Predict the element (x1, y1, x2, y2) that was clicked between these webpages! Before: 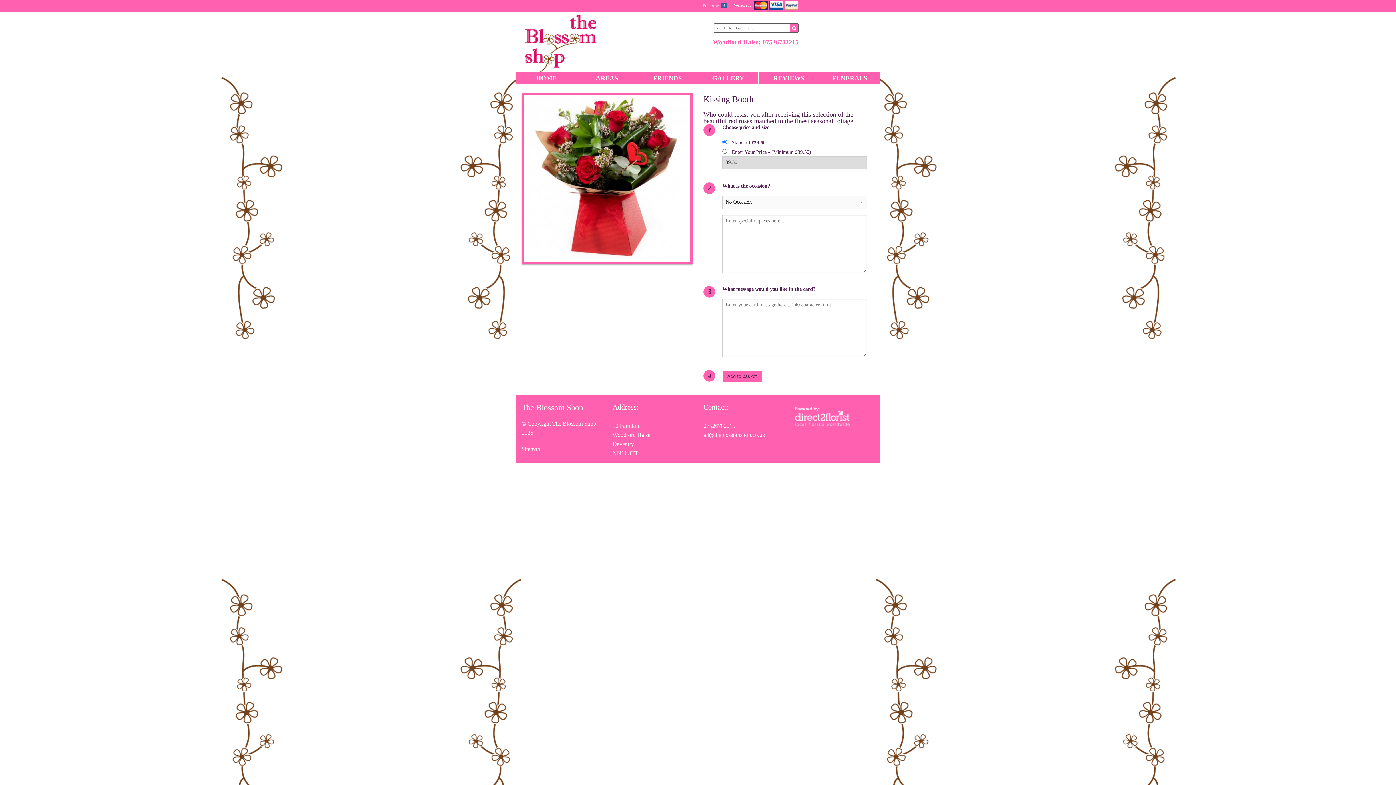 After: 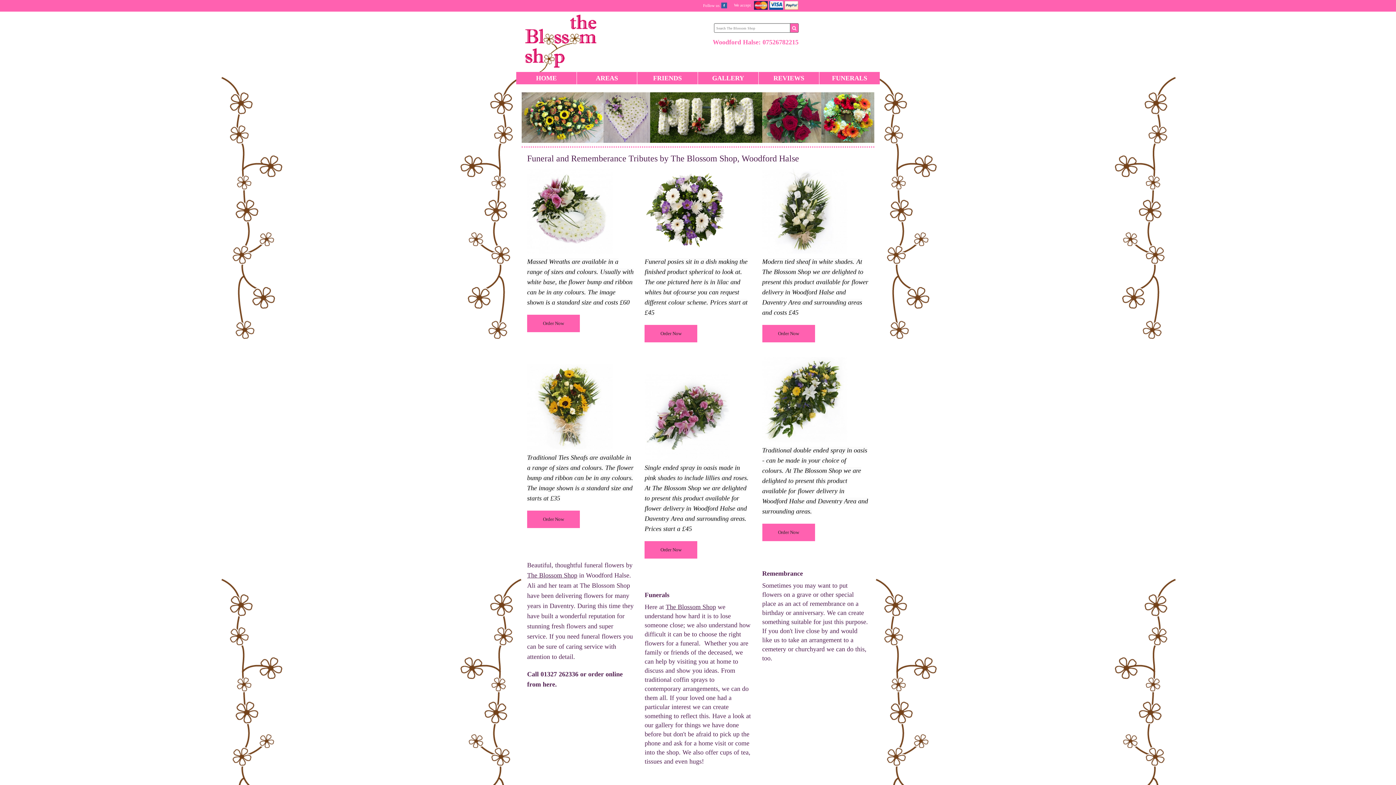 Action: bbox: (819, 72, 880, 84) label: FUNERALS